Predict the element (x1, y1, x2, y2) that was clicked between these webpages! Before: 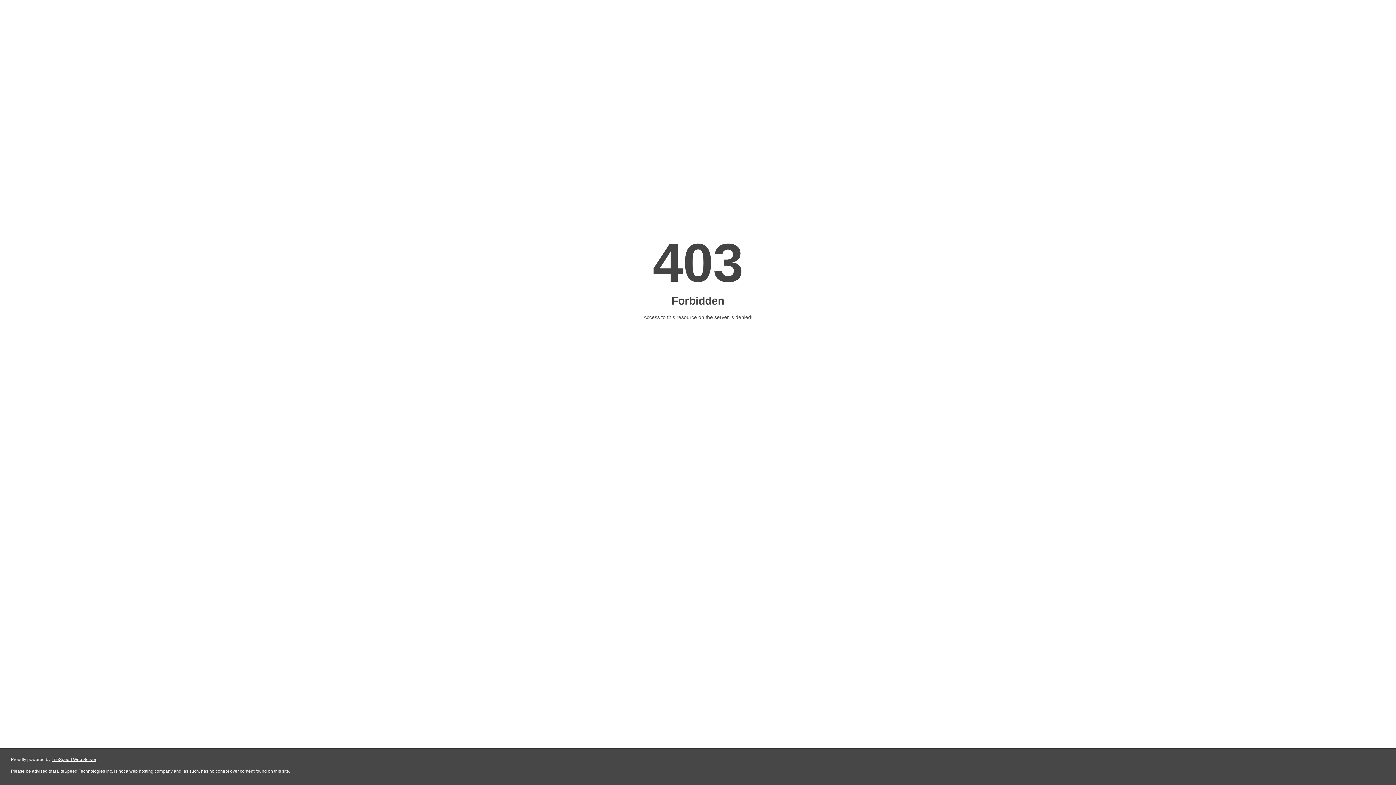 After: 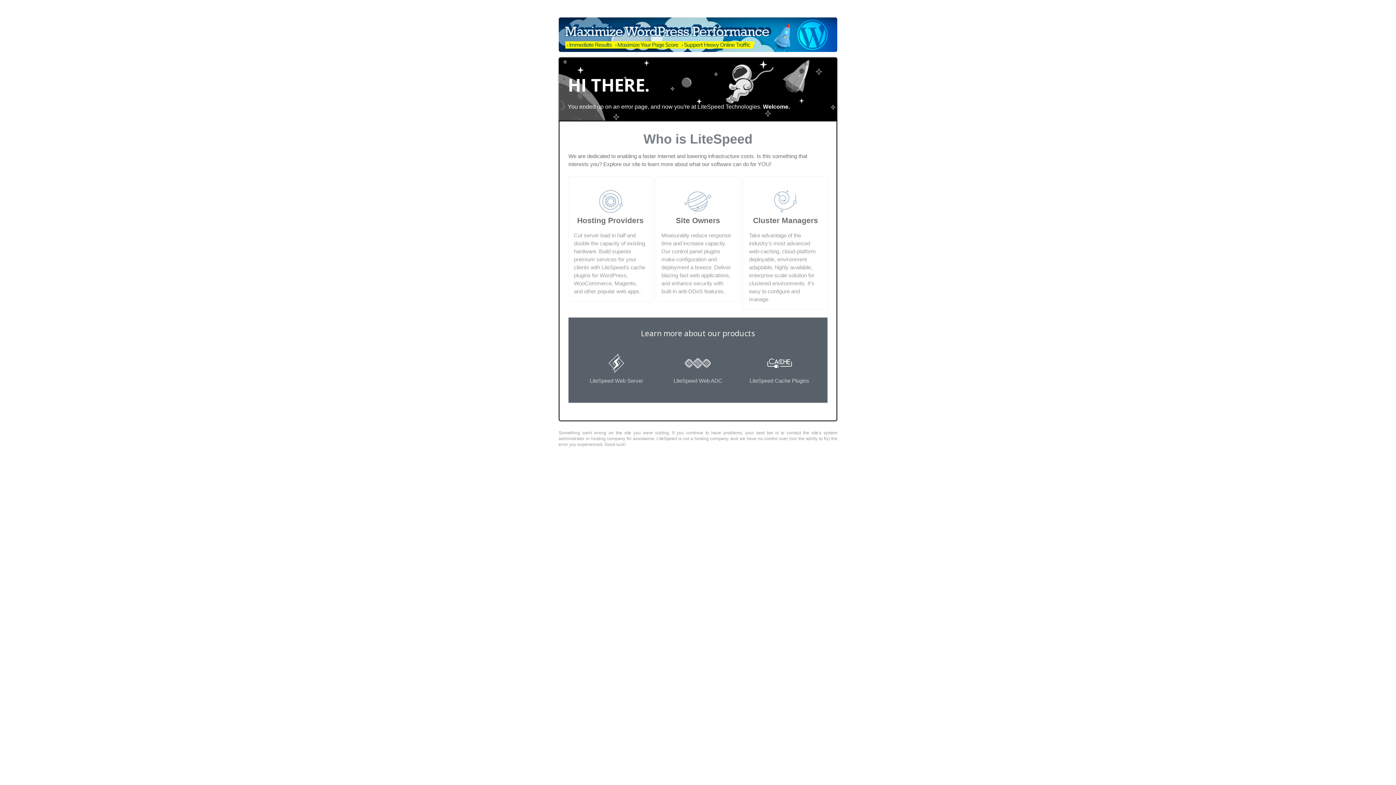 Action: bbox: (51, 757, 96, 762) label: LiteSpeed Web Server